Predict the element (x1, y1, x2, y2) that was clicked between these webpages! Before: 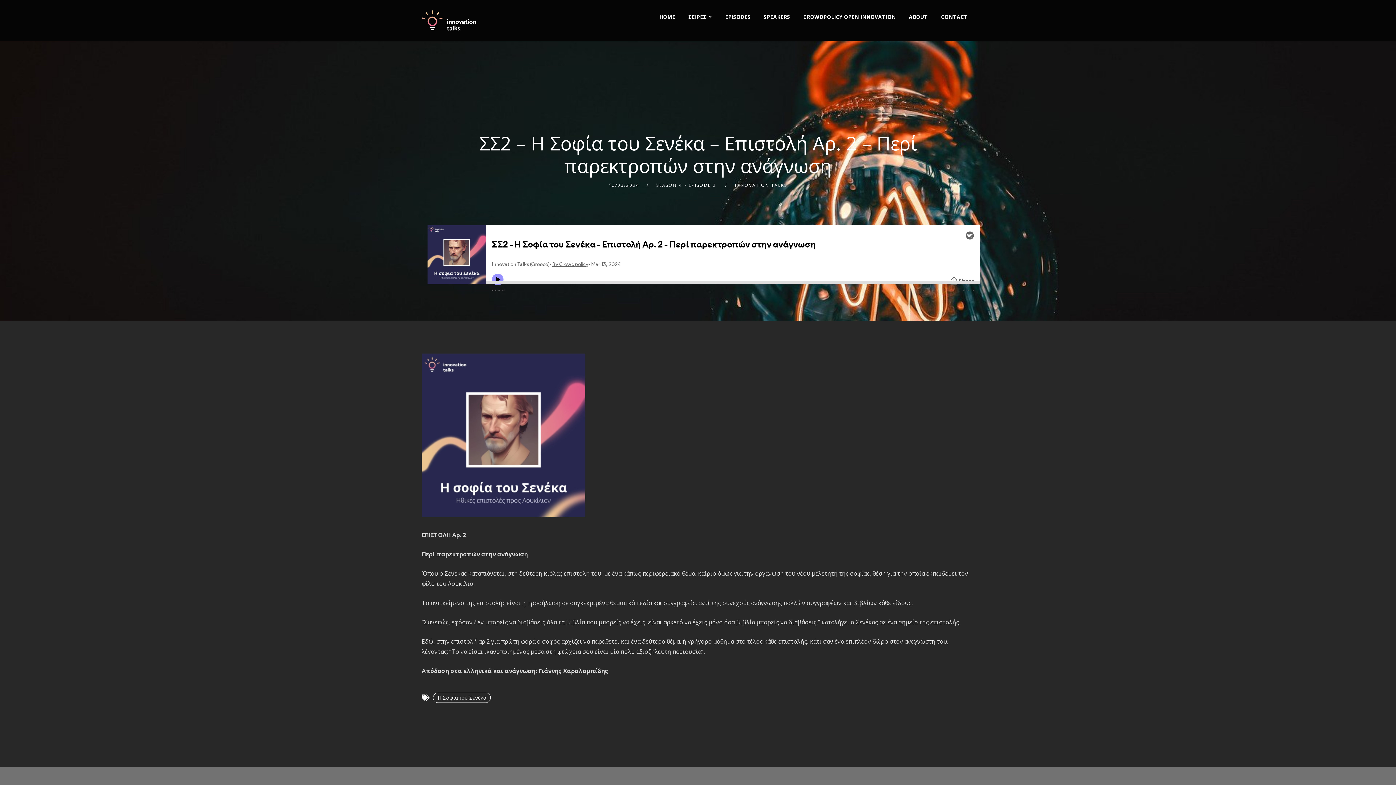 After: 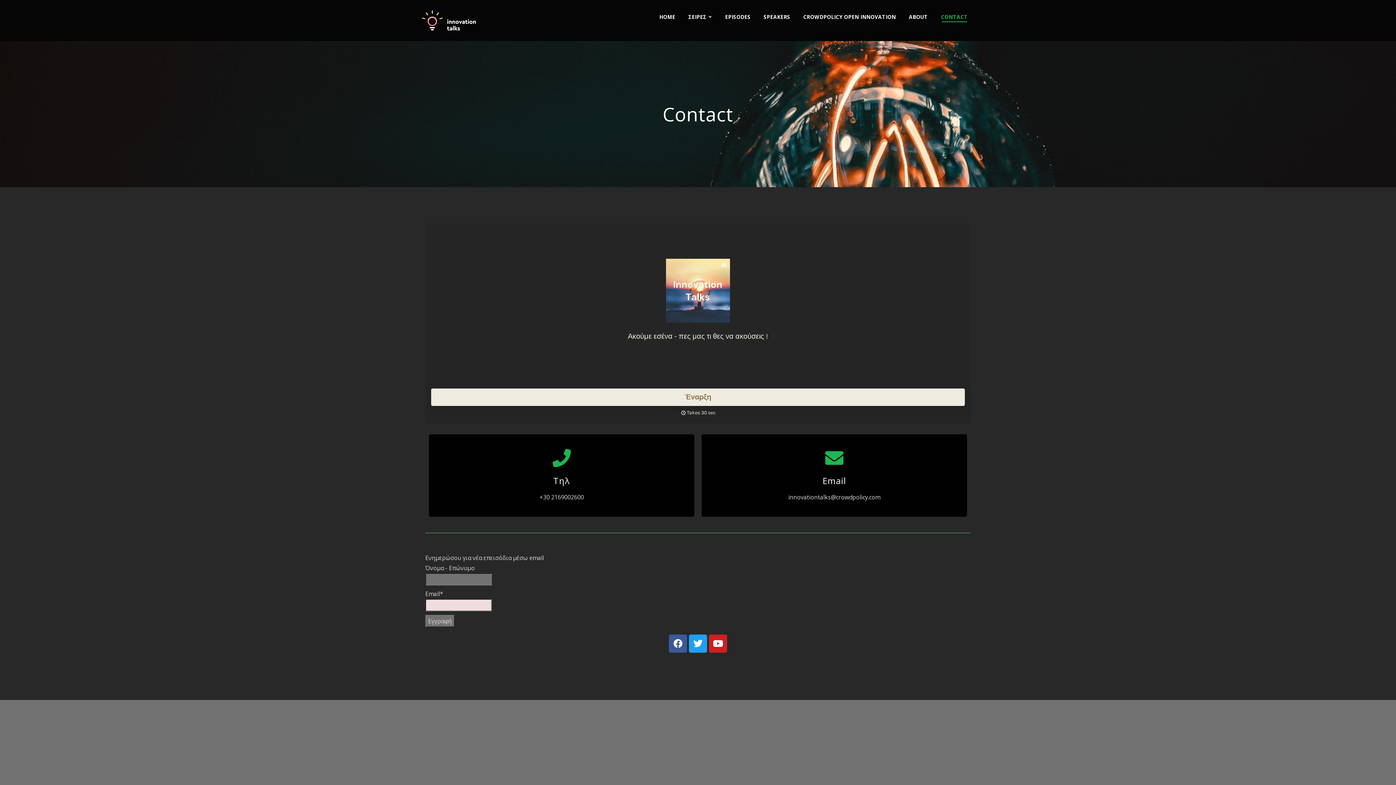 Action: bbox: (934, 0, 974, 34) label: CONTACT